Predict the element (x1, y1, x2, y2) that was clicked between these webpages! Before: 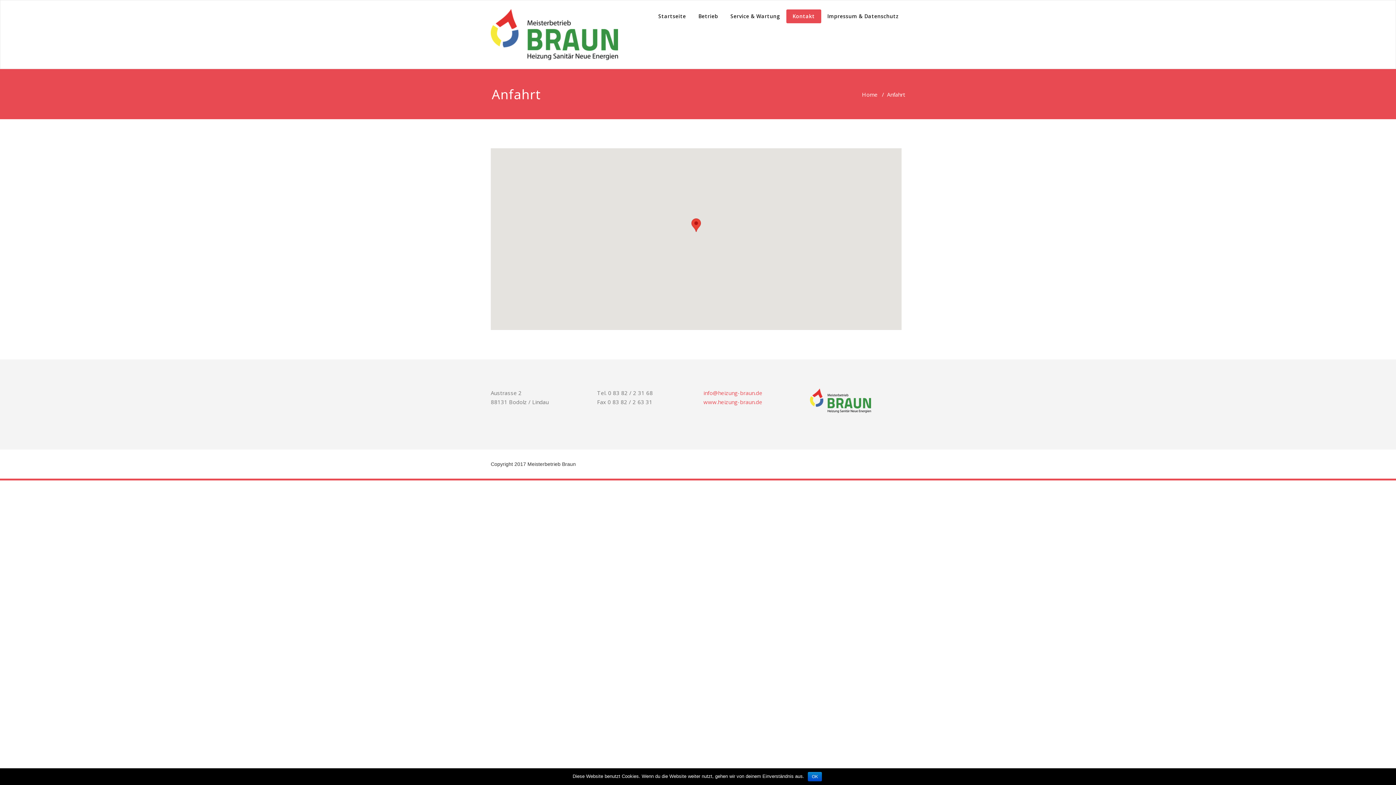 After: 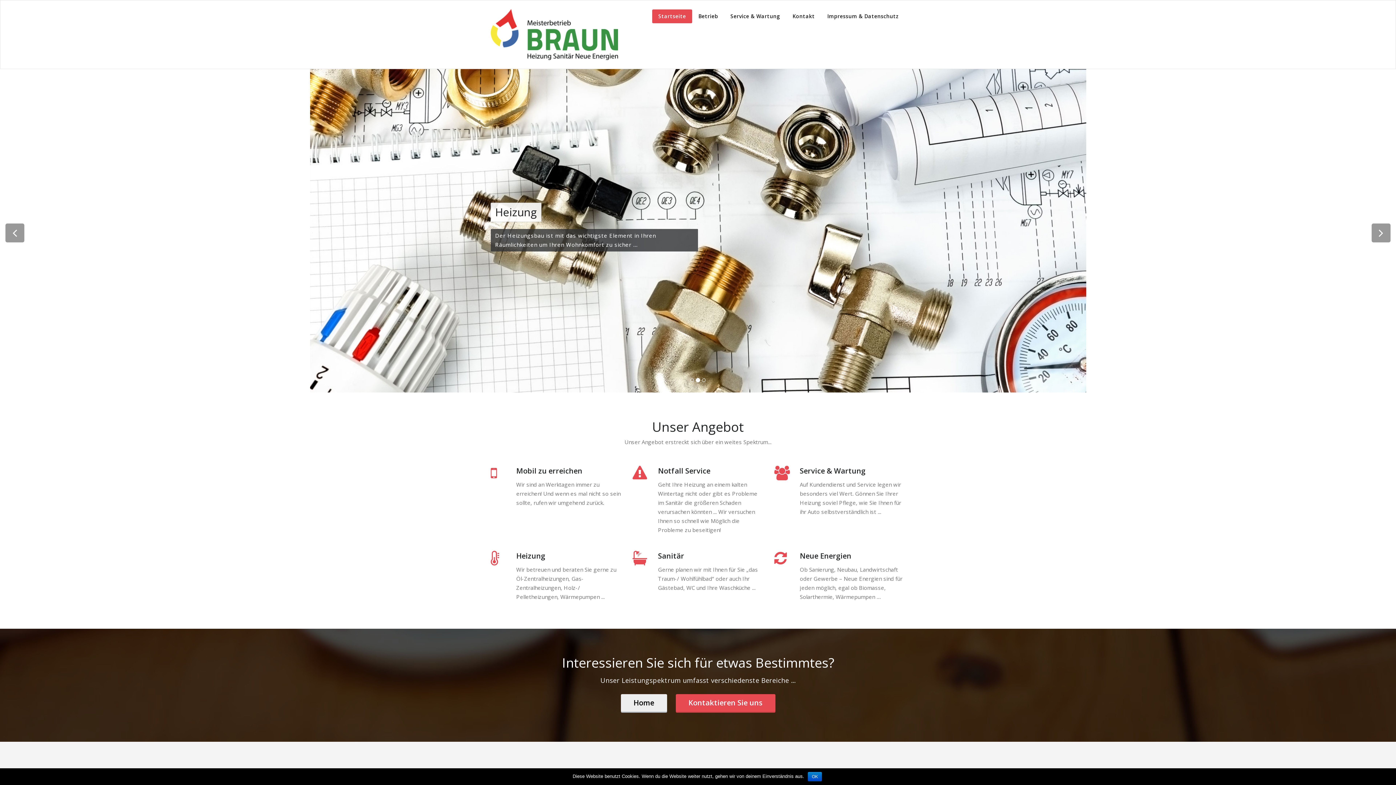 Action: bbox: (490, 5, 618, 63)